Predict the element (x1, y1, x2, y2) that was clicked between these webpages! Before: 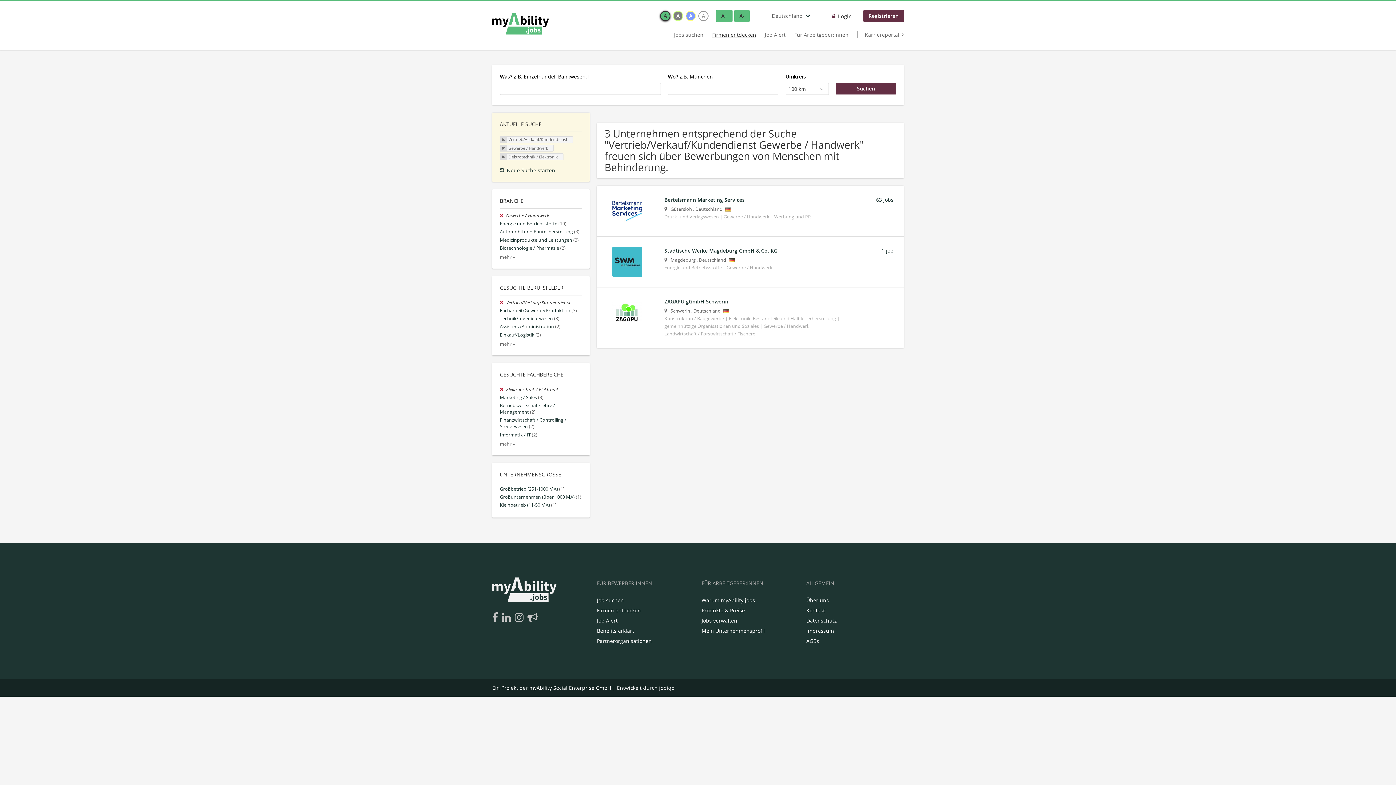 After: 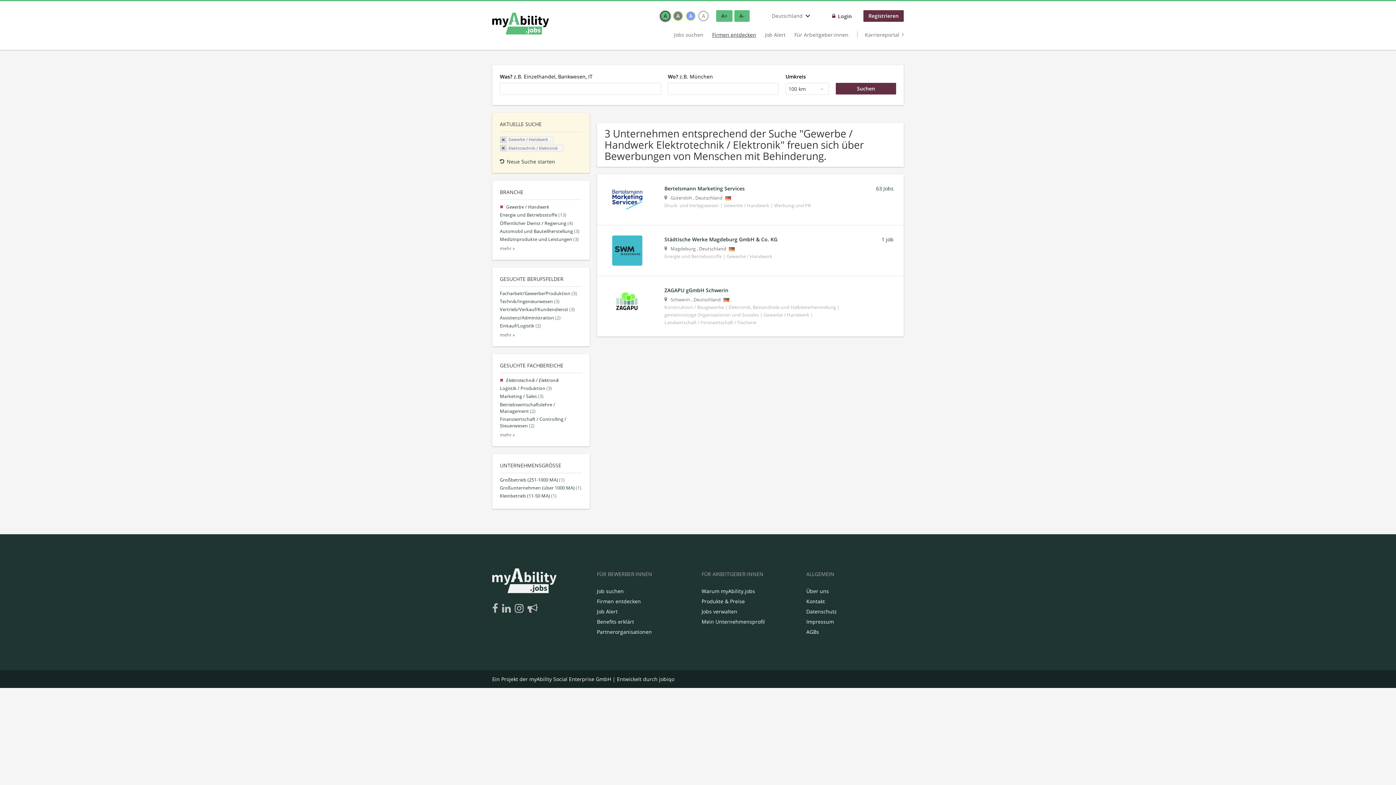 Action: bbox: (500, 299, 506, 305) label:  